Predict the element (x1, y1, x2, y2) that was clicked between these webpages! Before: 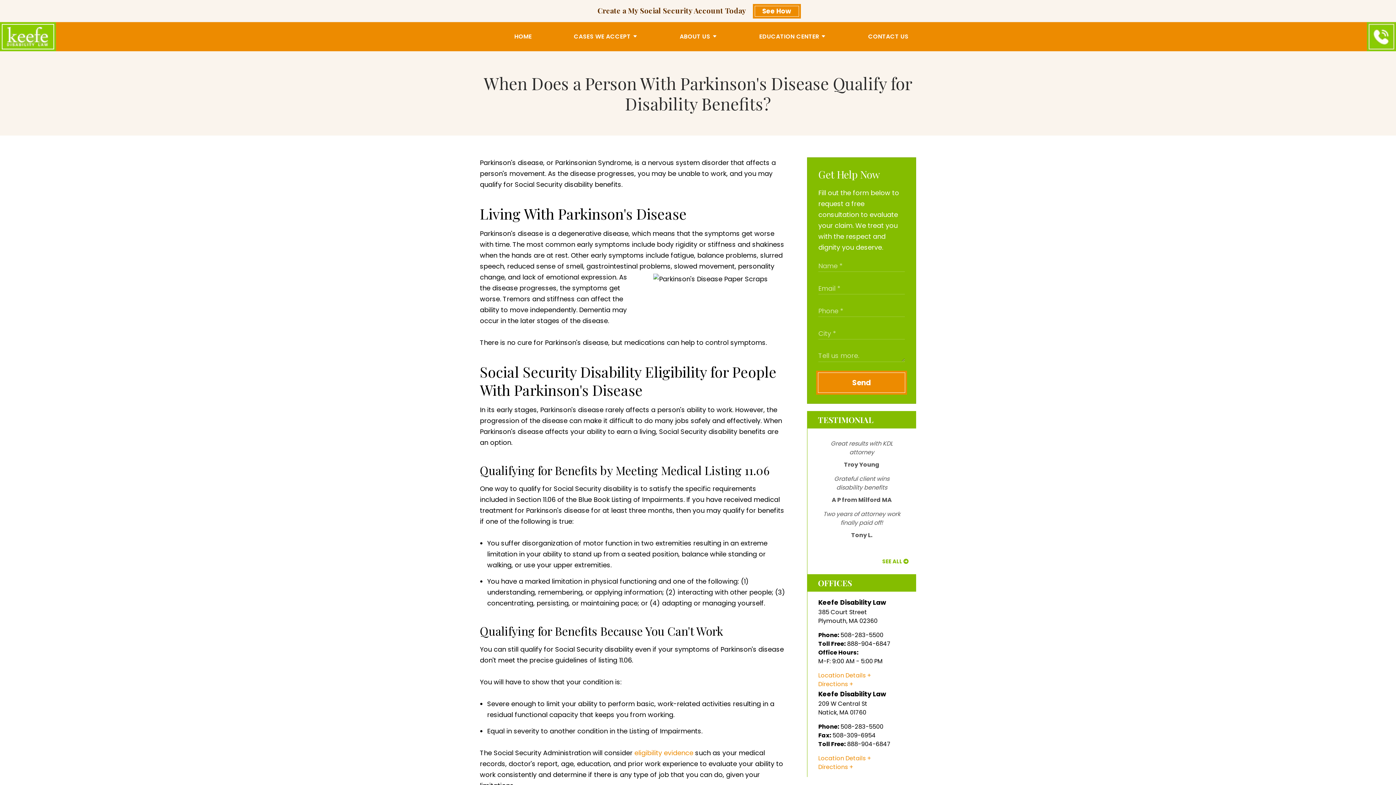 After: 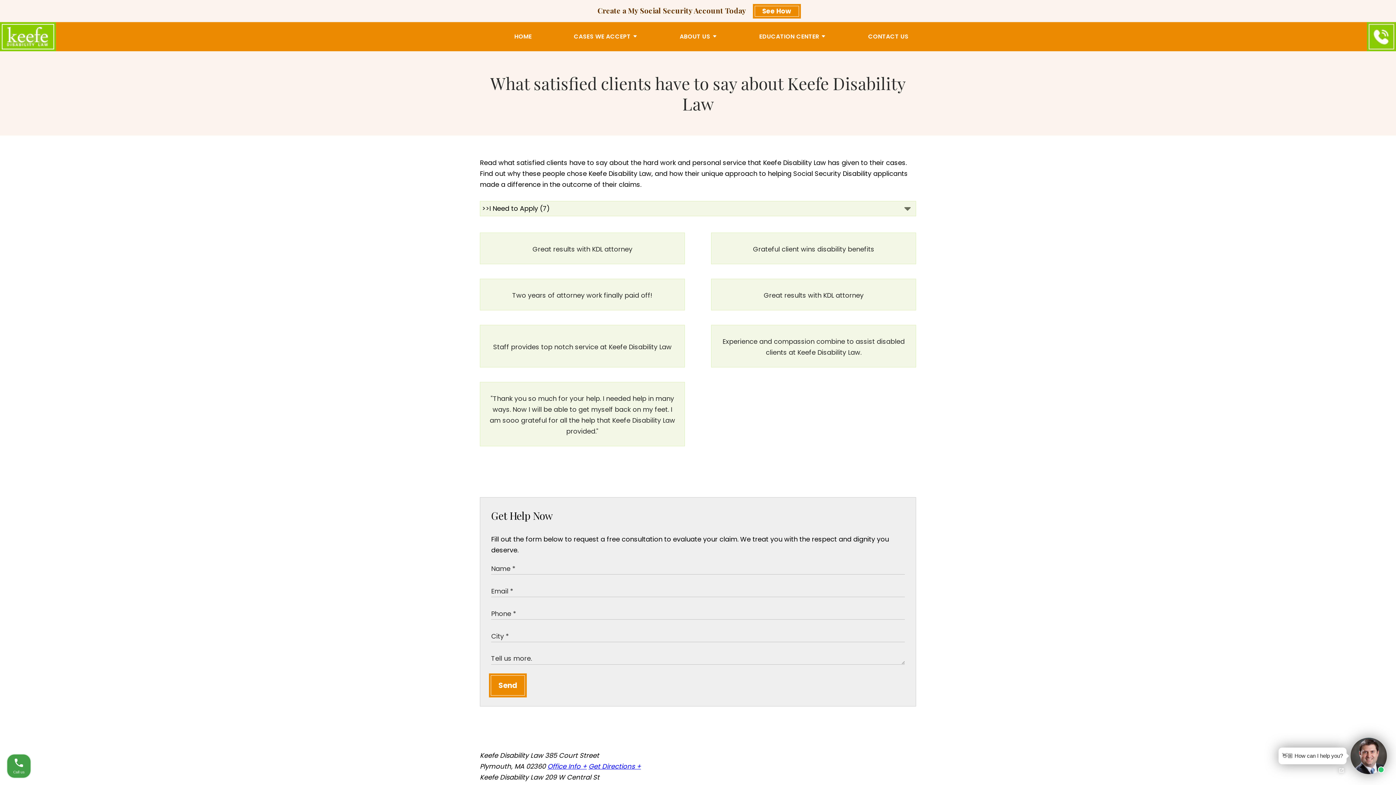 Action: bbox: (818, 414, 873, 425) label: TESTIMONIAL